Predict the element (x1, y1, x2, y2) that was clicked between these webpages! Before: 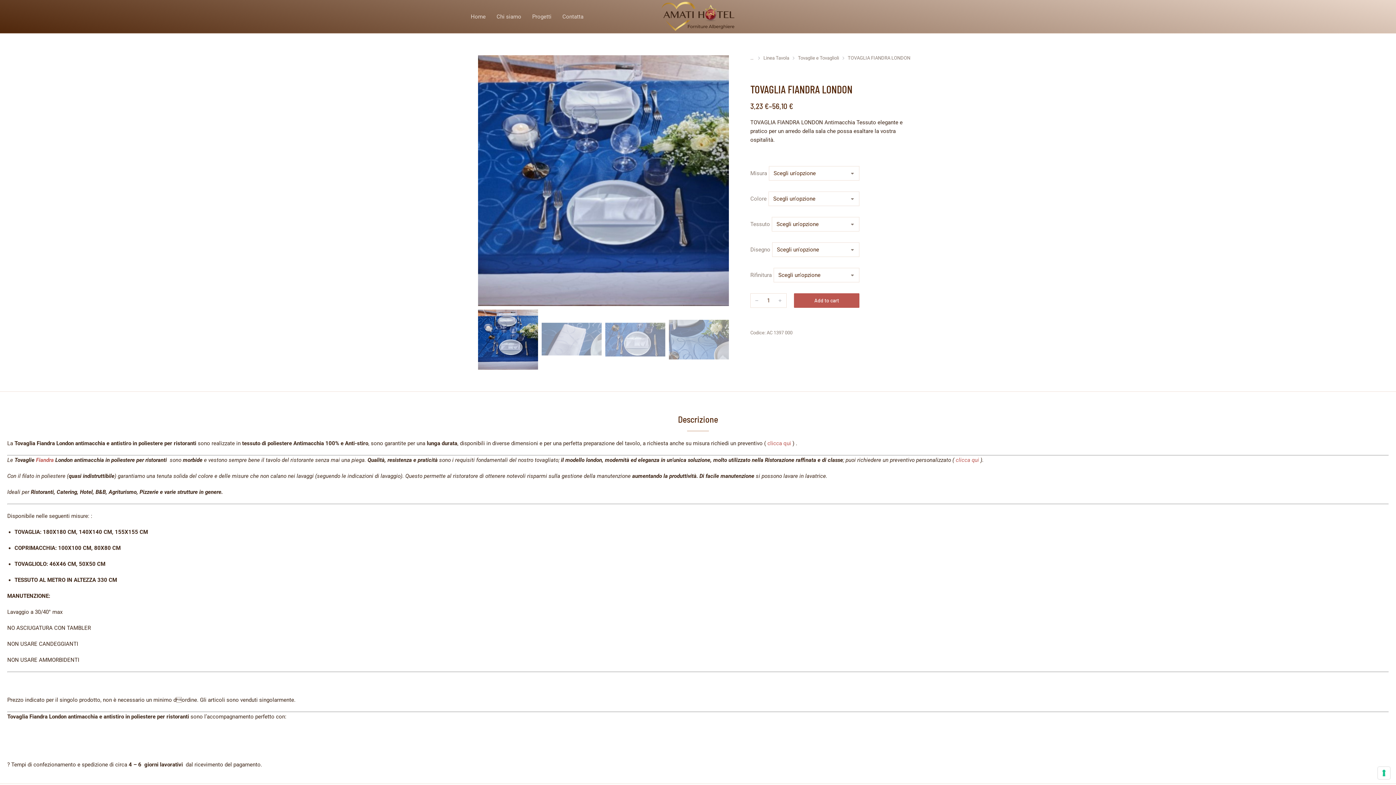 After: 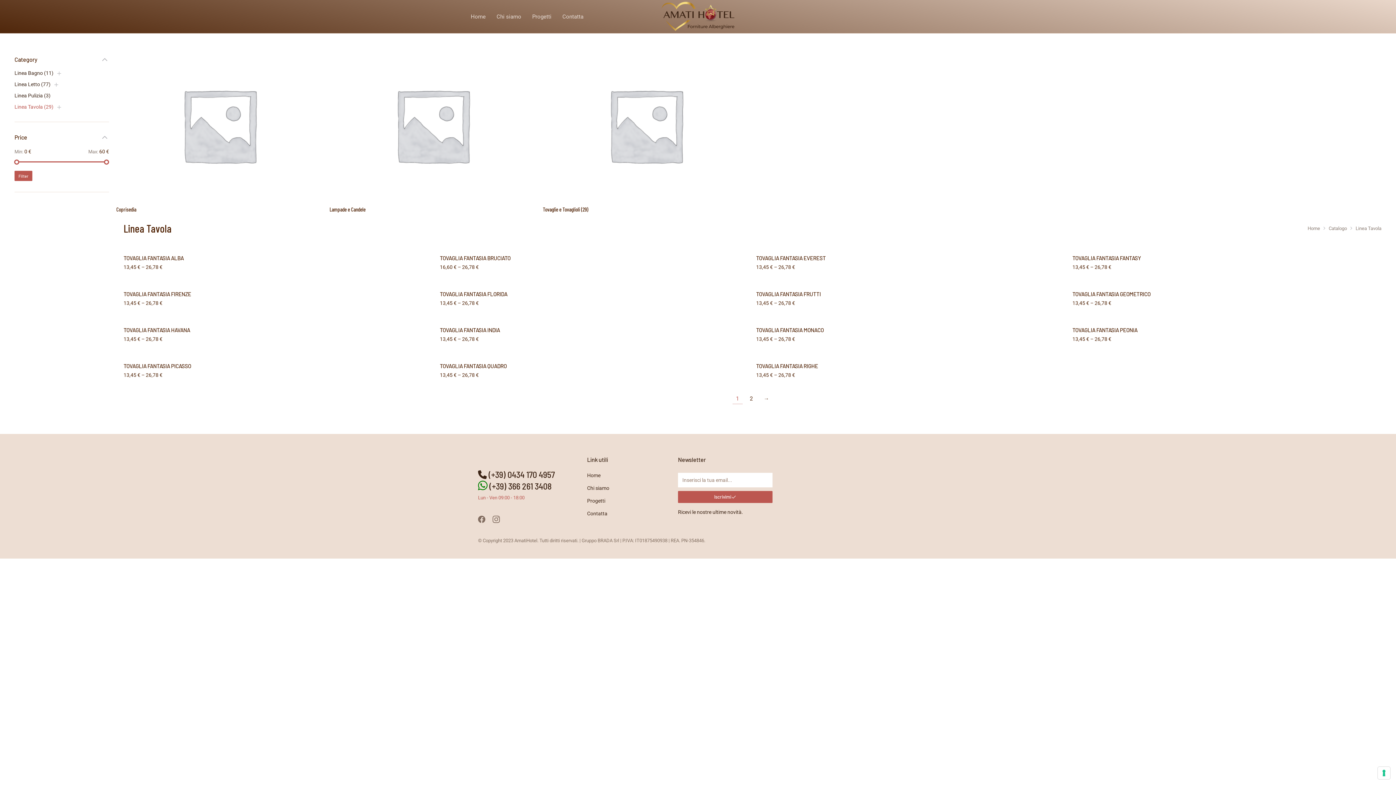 Action: bbox: (763, 55, 789, 60) label: Linea Tavola